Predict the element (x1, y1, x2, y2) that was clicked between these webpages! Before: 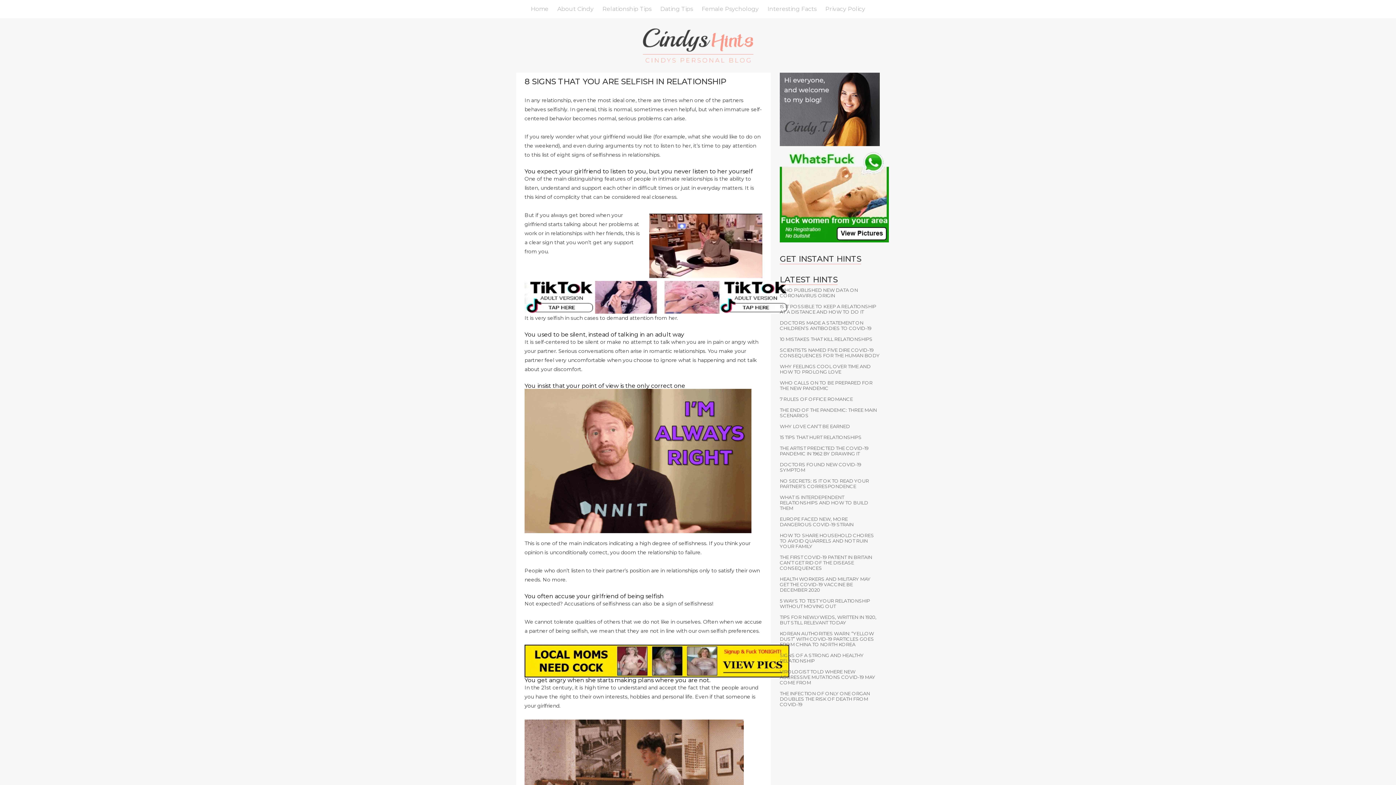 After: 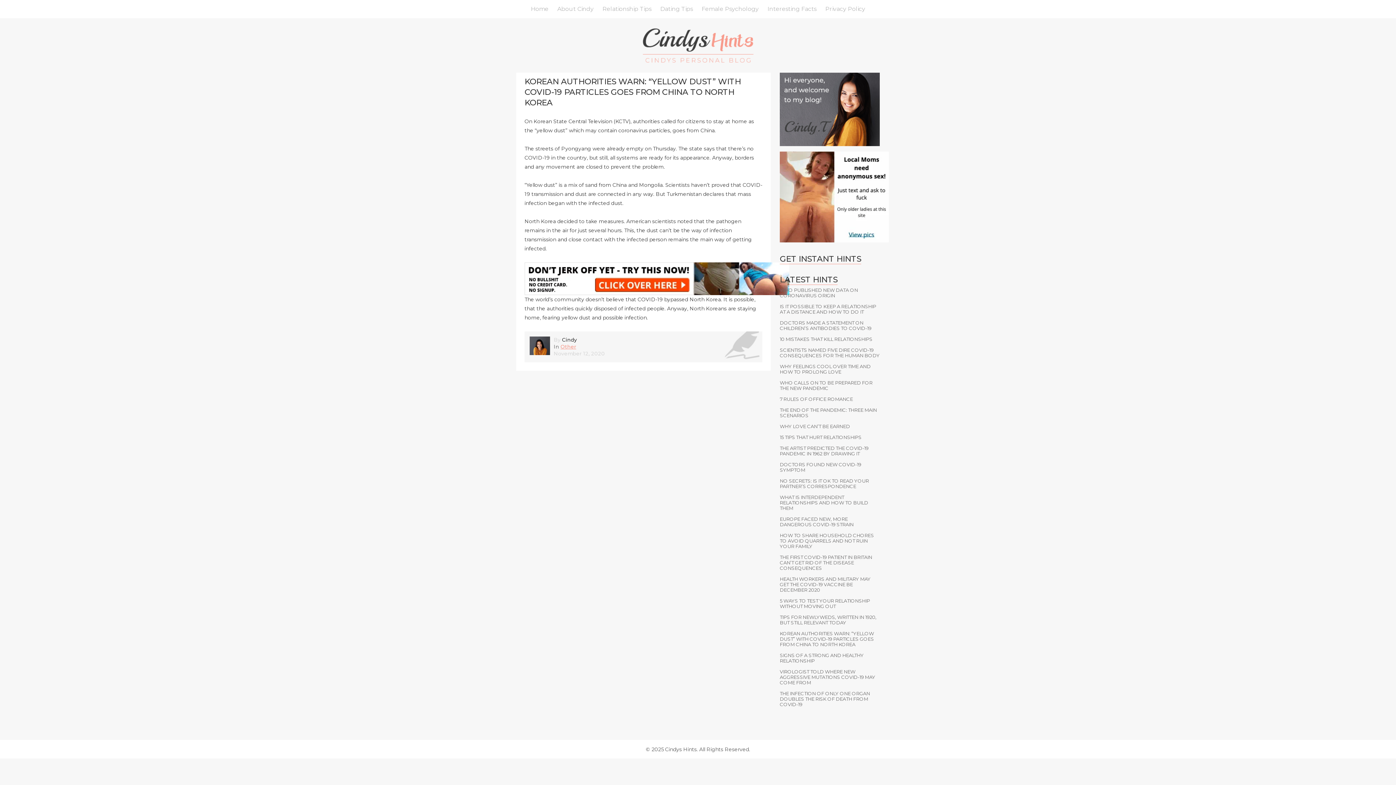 Action: label: KOREAN AUTHORITIES WARN: “YELLOW DUST” WITH COVID-19 PARTICLES GOES FROM CHINA TO NORTH KOREA bbox: (780, 630, 874, 647)